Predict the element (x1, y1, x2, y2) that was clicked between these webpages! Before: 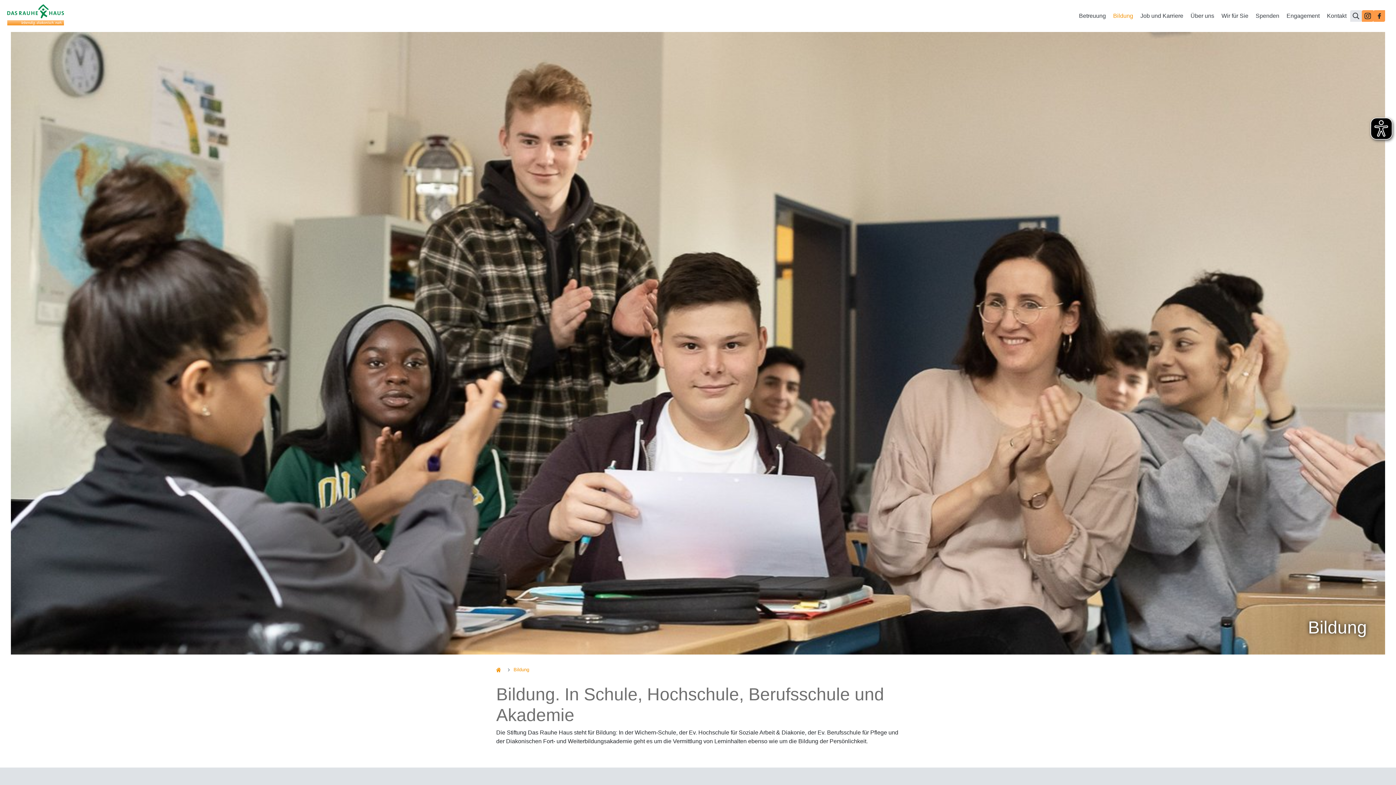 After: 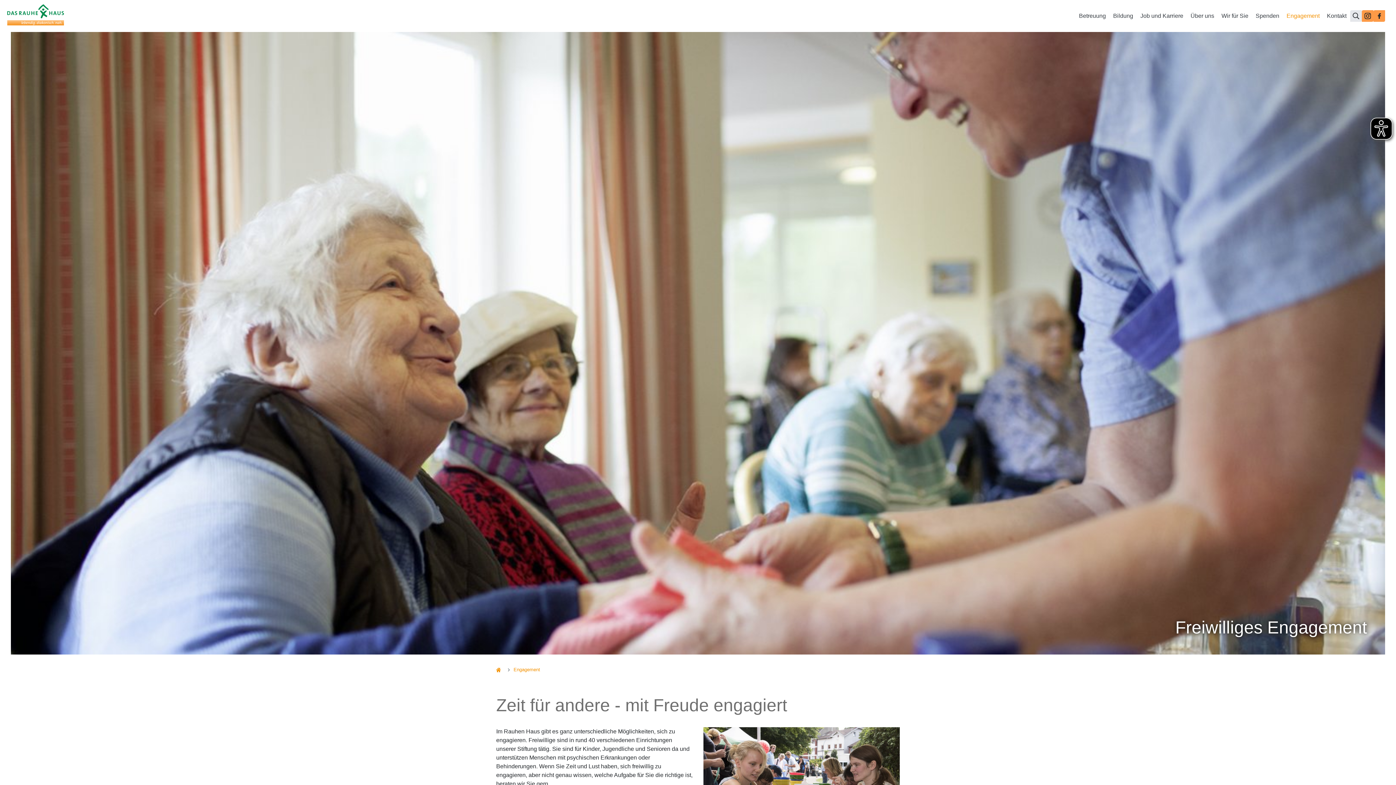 Action: label: Engagement bbox: (1283, 0, 1323, 32)